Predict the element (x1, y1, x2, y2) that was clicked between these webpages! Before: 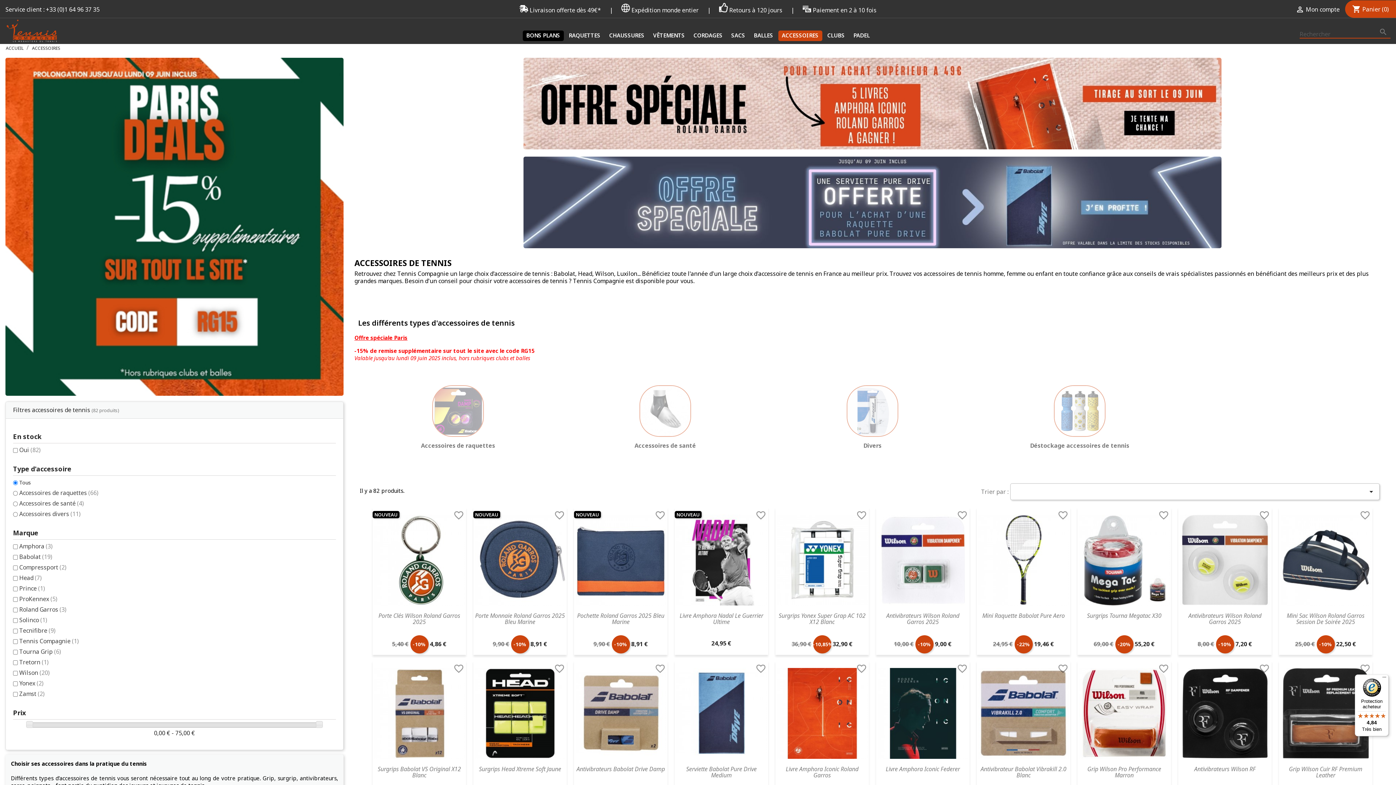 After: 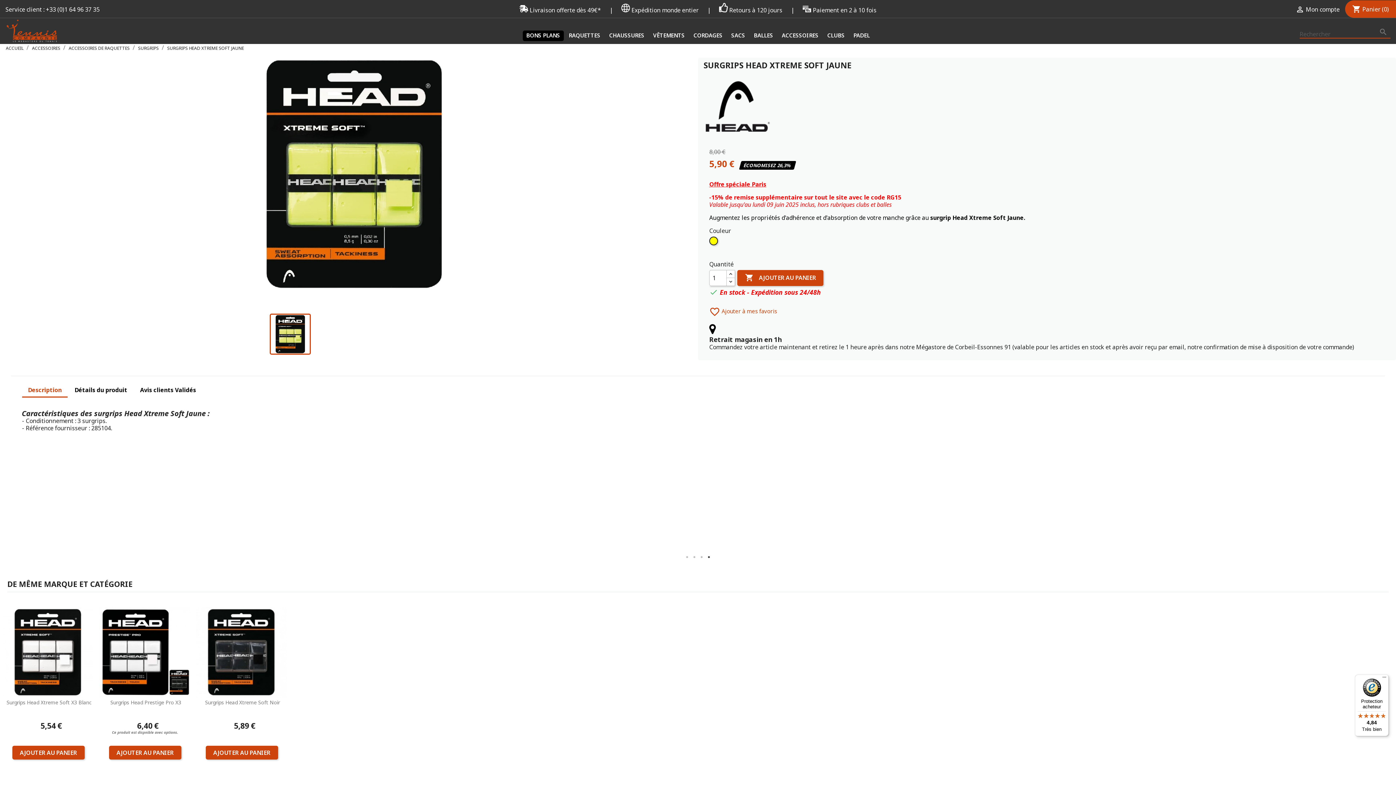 Action: label:  
Surgrips Head Xtreme Soft Jaune bbox: (473, 661, 566, 774)